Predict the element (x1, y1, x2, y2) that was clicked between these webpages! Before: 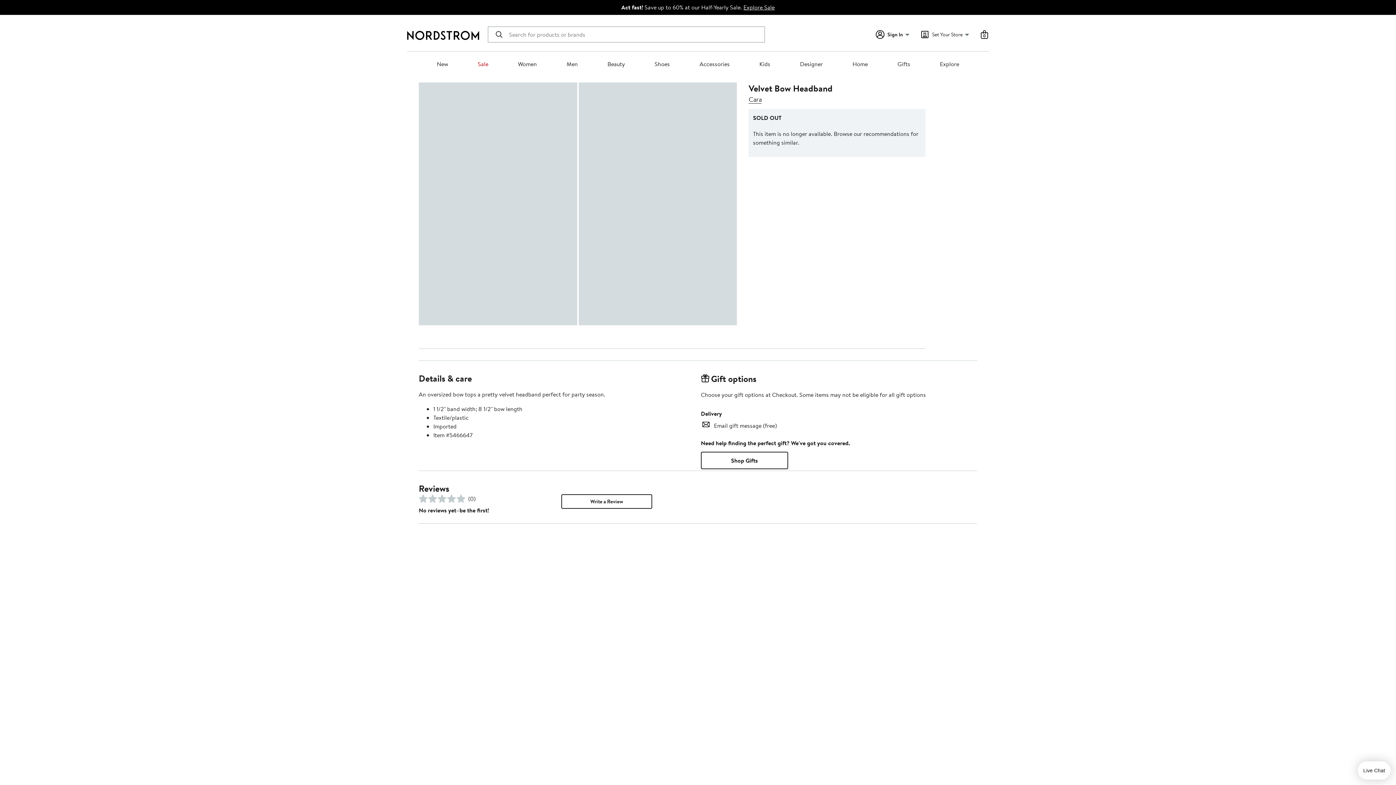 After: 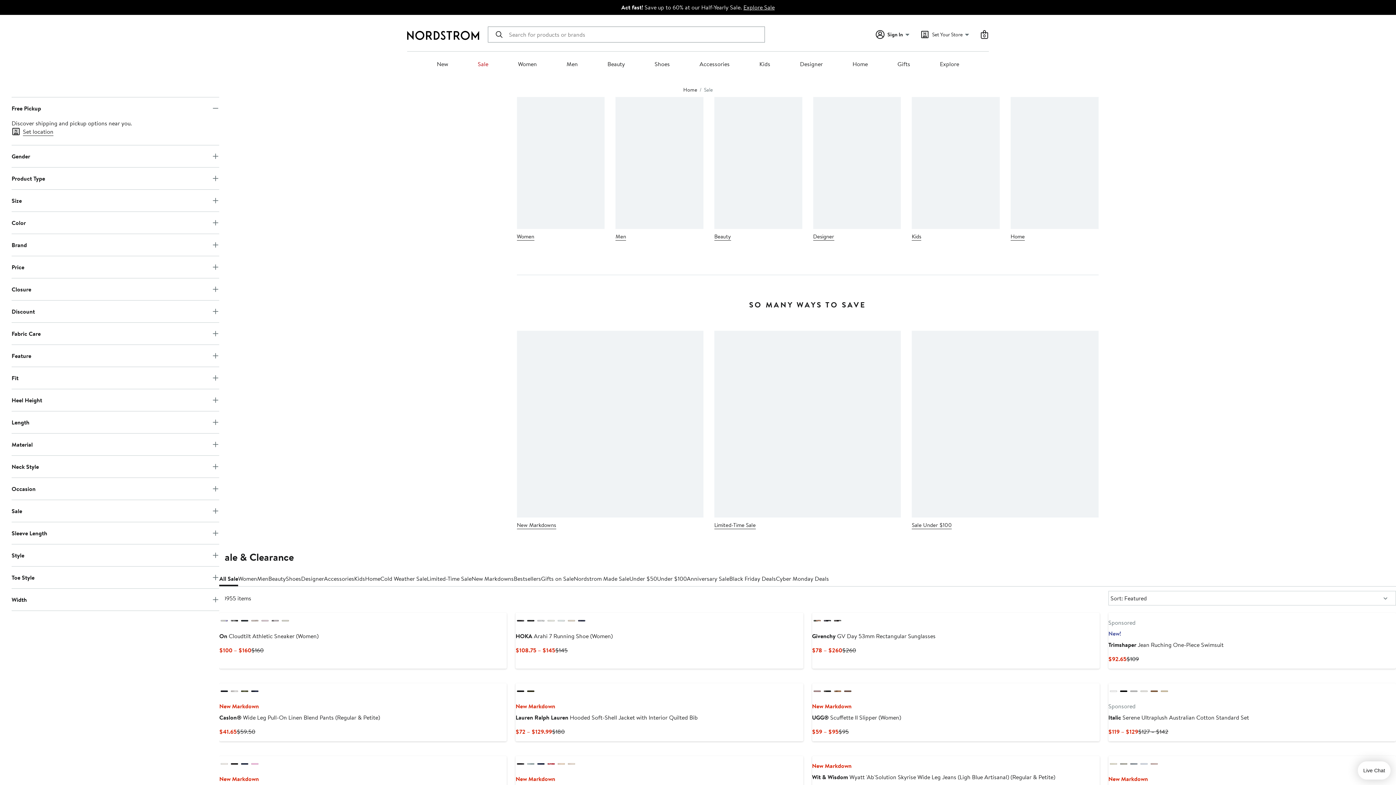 Action: bbox: (743, 3, 774, 11) label: Explore Sale